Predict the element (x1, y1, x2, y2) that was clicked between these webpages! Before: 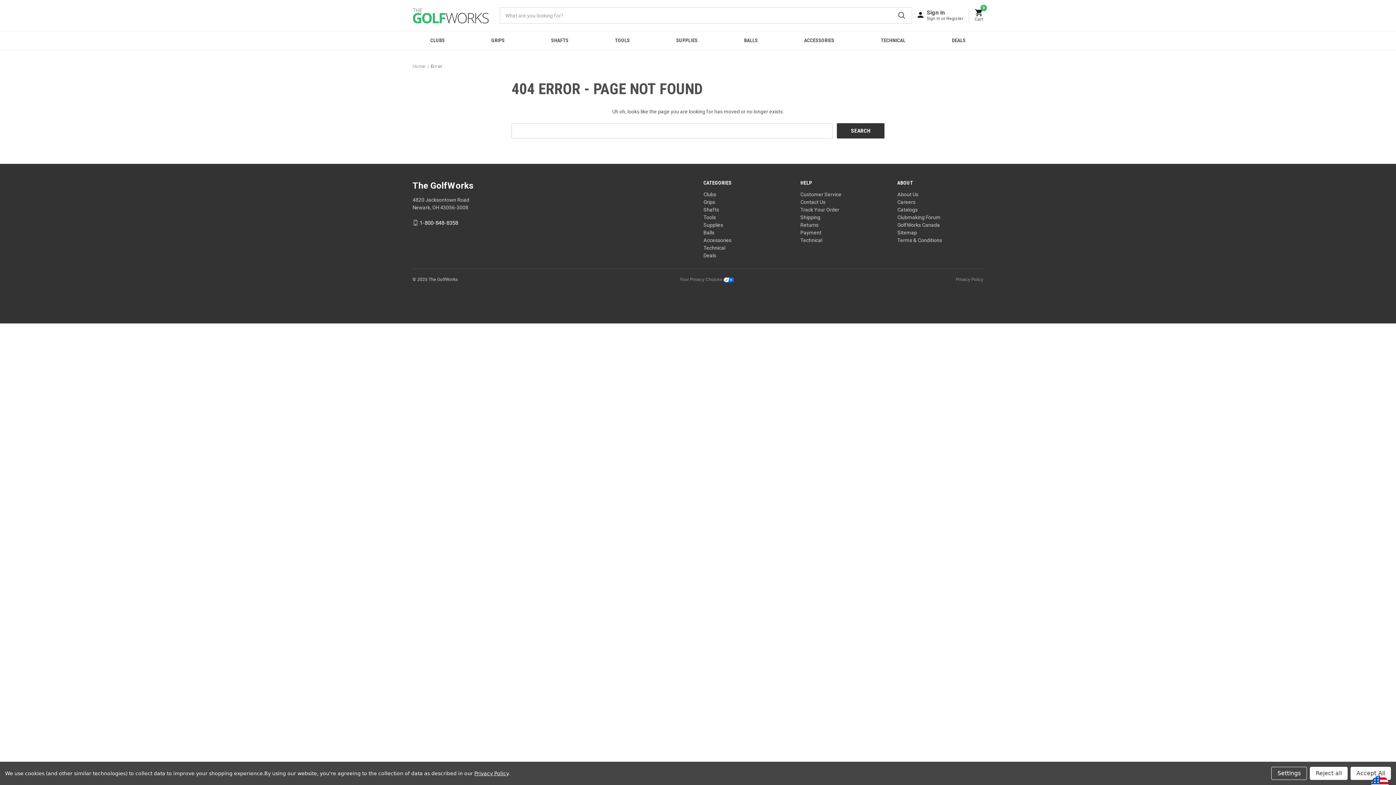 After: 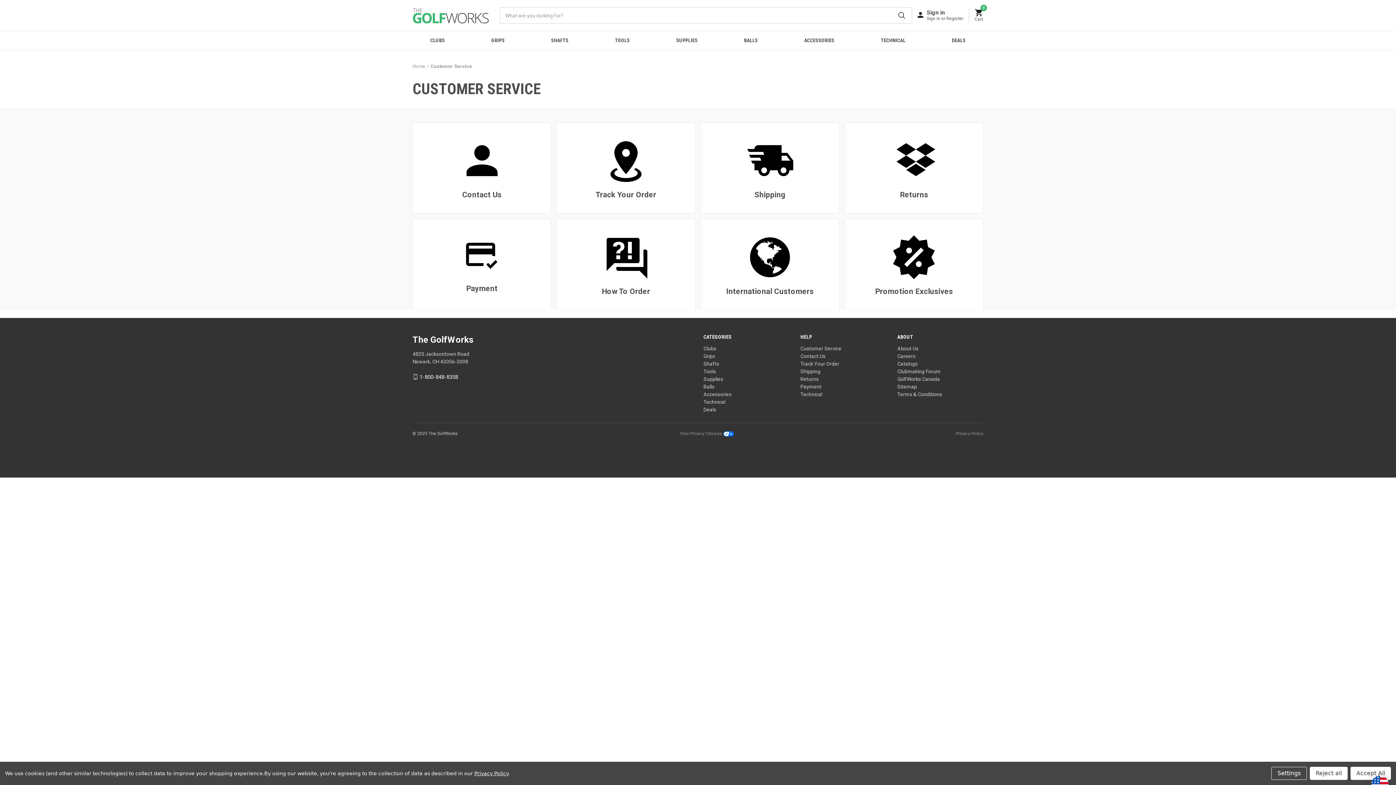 Action: bbox: (800, 191, 841, 197) label: Customer Service